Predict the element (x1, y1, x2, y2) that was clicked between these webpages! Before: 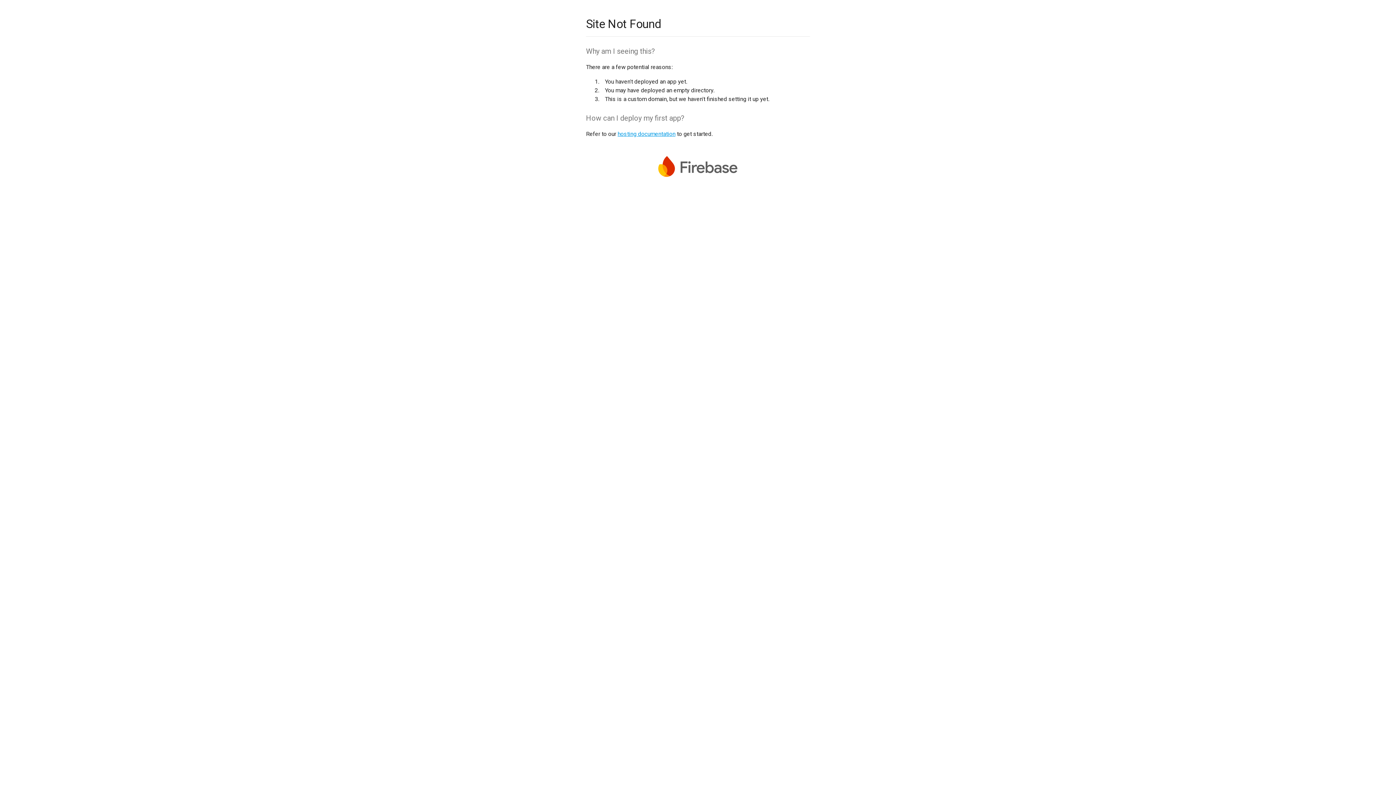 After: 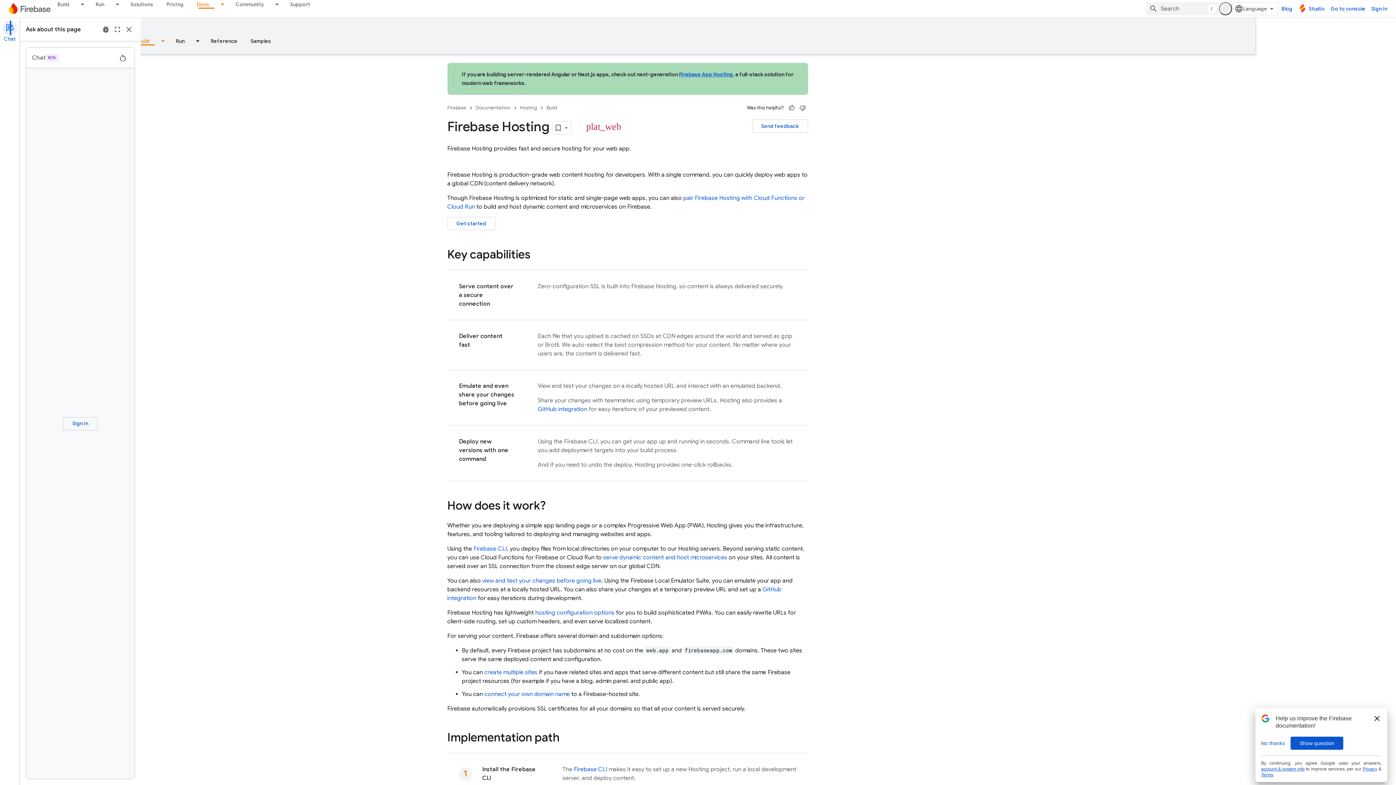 Action: label: hosting documentation bbox: (617, 130, 675, 137)